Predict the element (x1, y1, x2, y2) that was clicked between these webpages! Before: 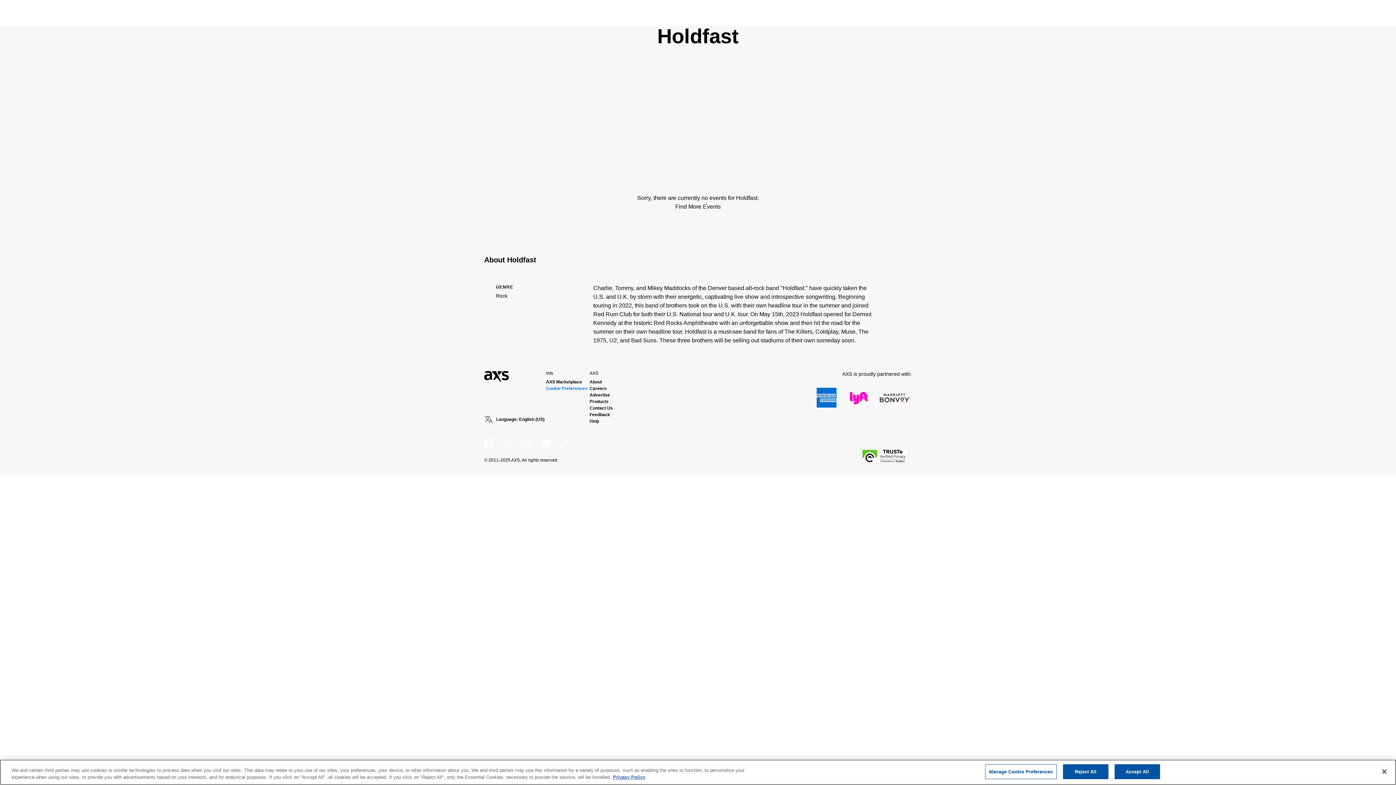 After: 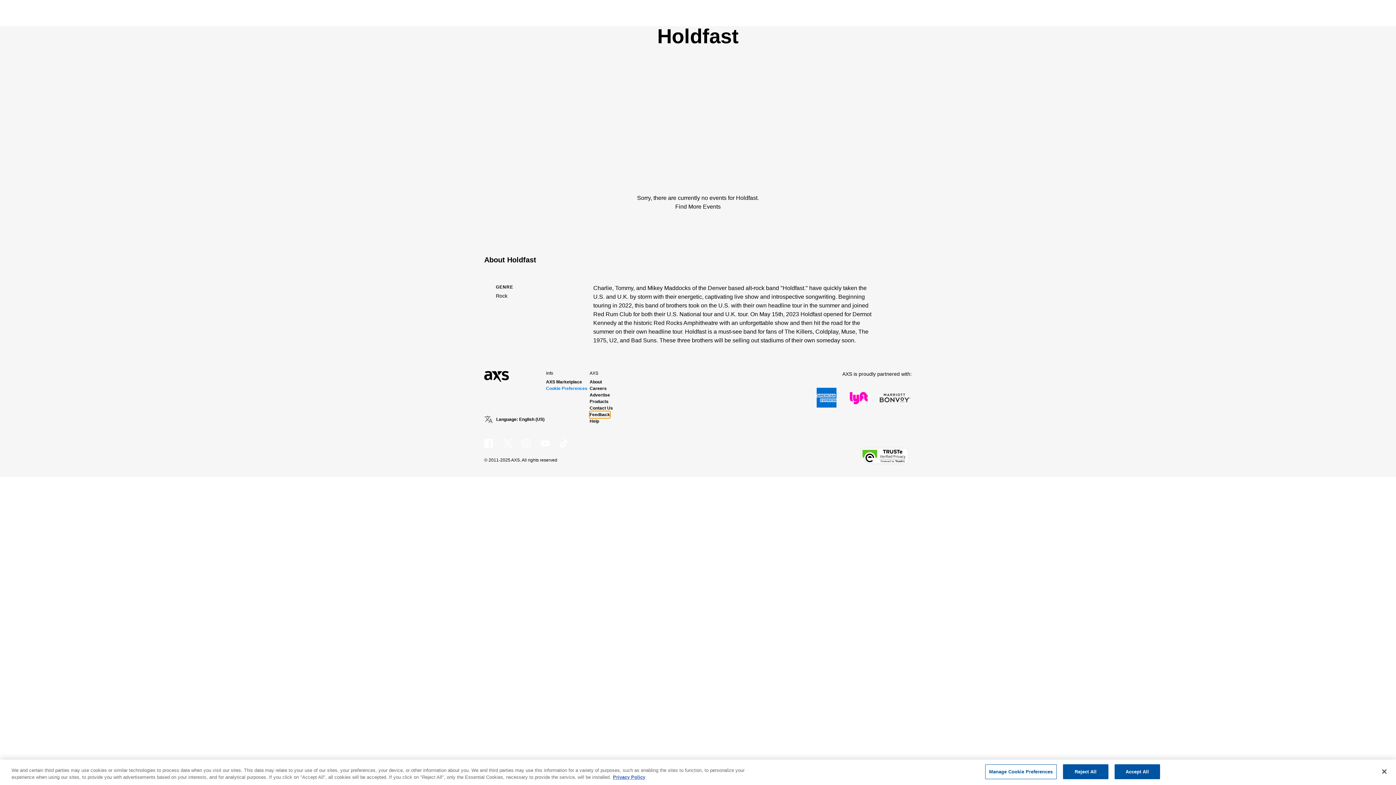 Action: bbox: (589, 411, 610, 418) label: Feedback